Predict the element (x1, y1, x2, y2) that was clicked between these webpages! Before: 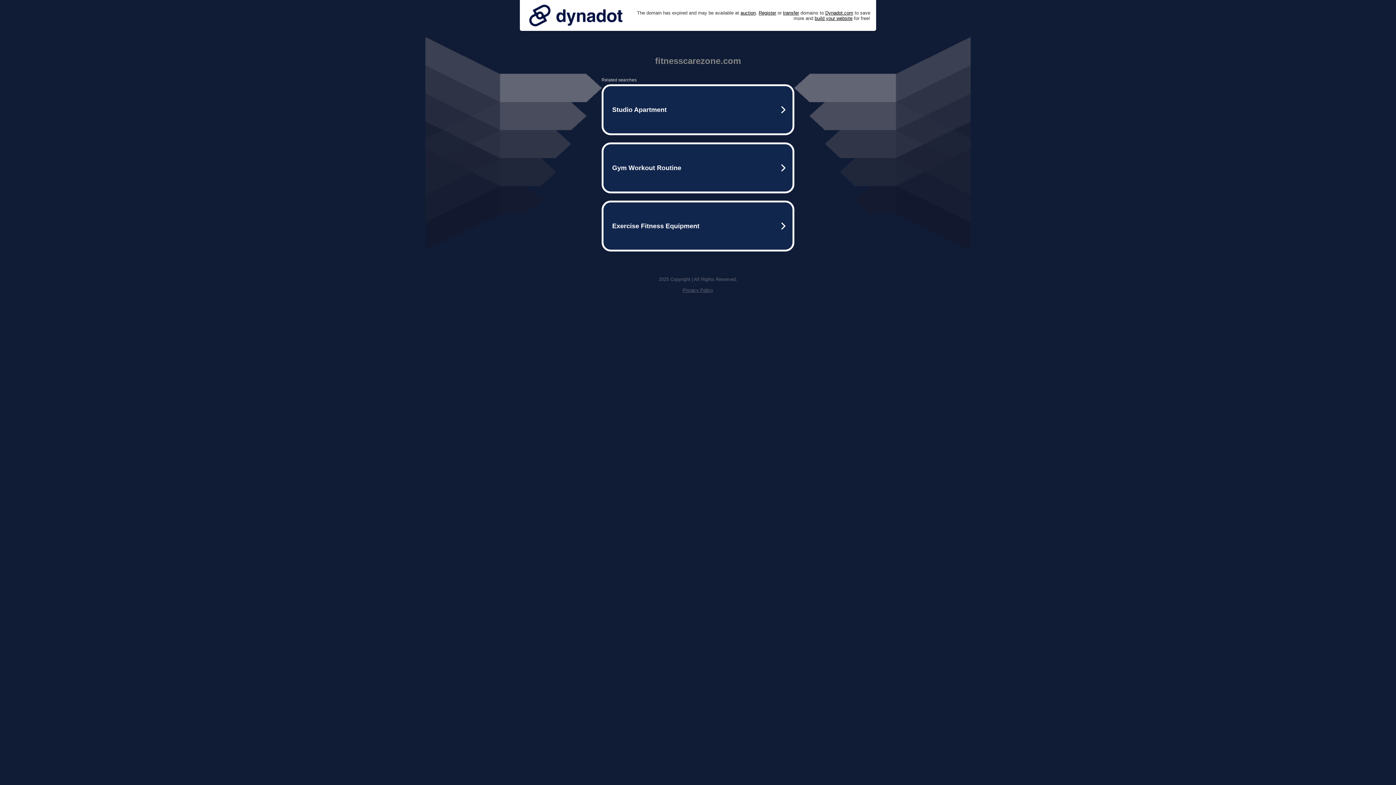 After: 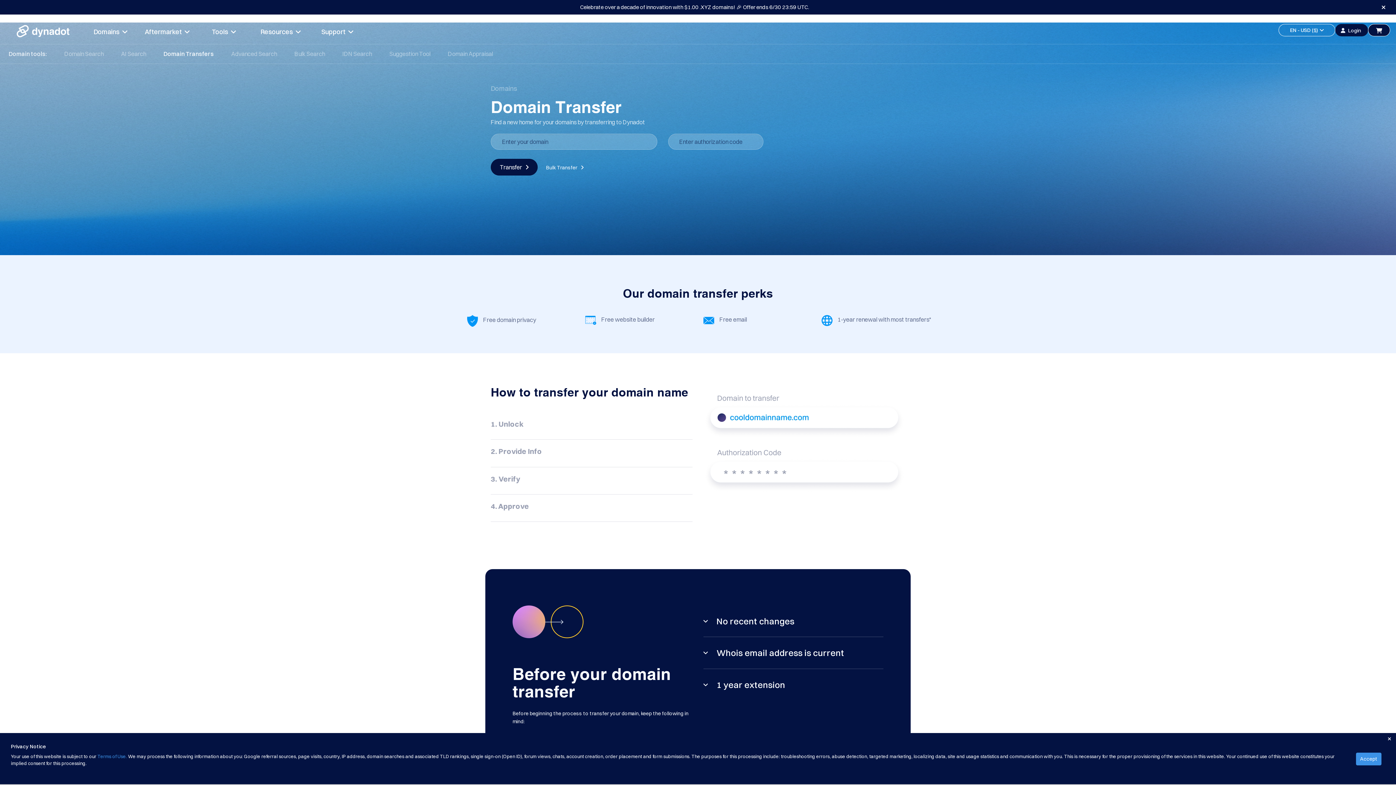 Action: label: transfer bbox: (783, 10, 799, 15)